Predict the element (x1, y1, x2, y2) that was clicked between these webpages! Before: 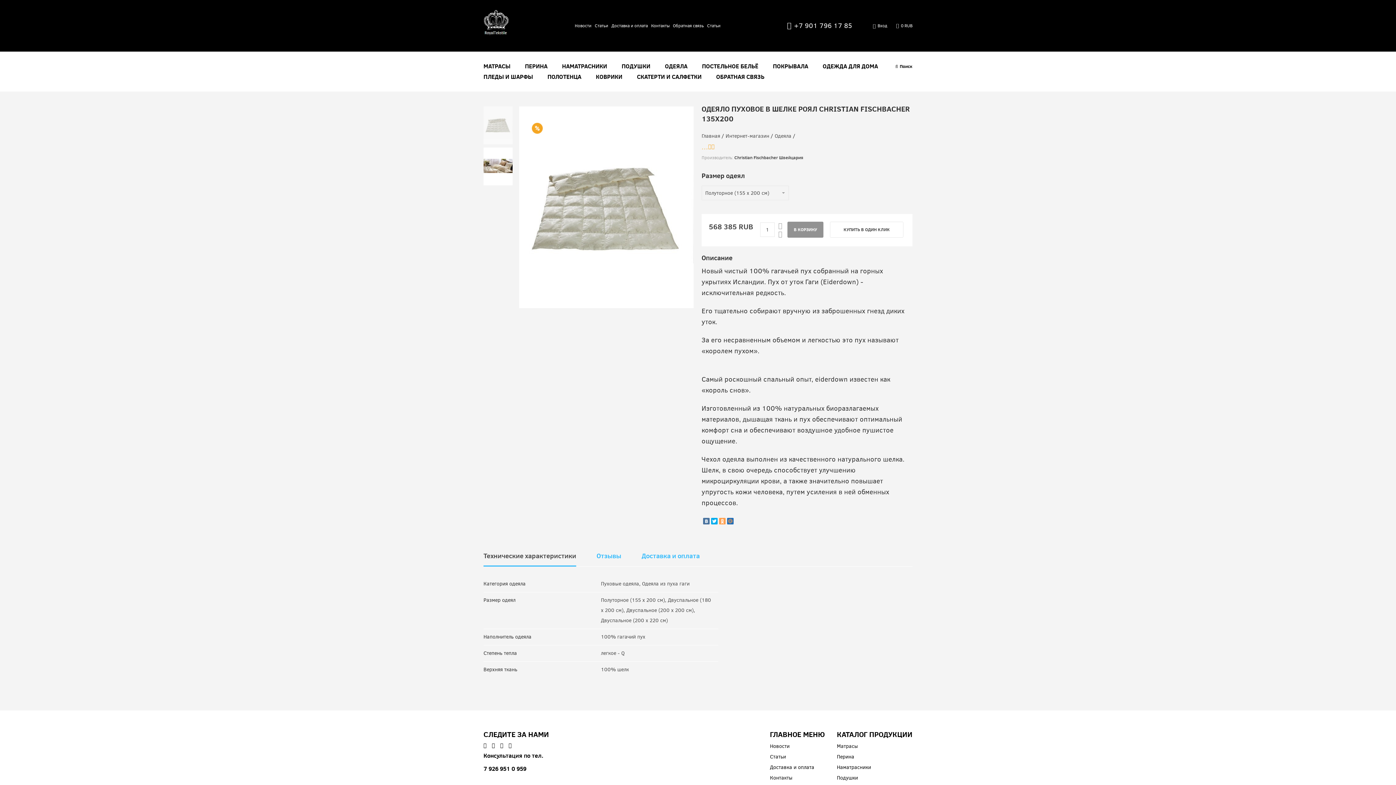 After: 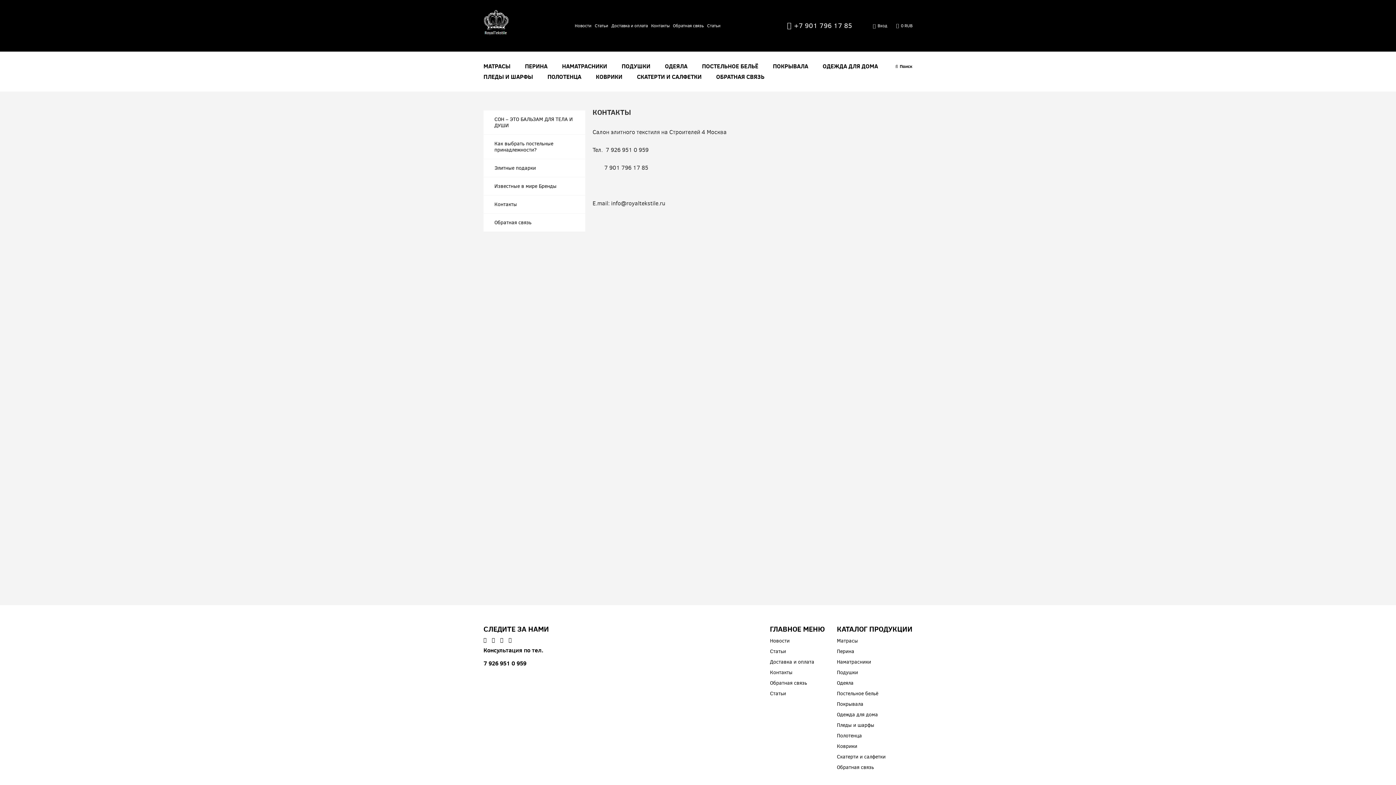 Action: bbox: (770, 774, 792, 781) label: Контакты